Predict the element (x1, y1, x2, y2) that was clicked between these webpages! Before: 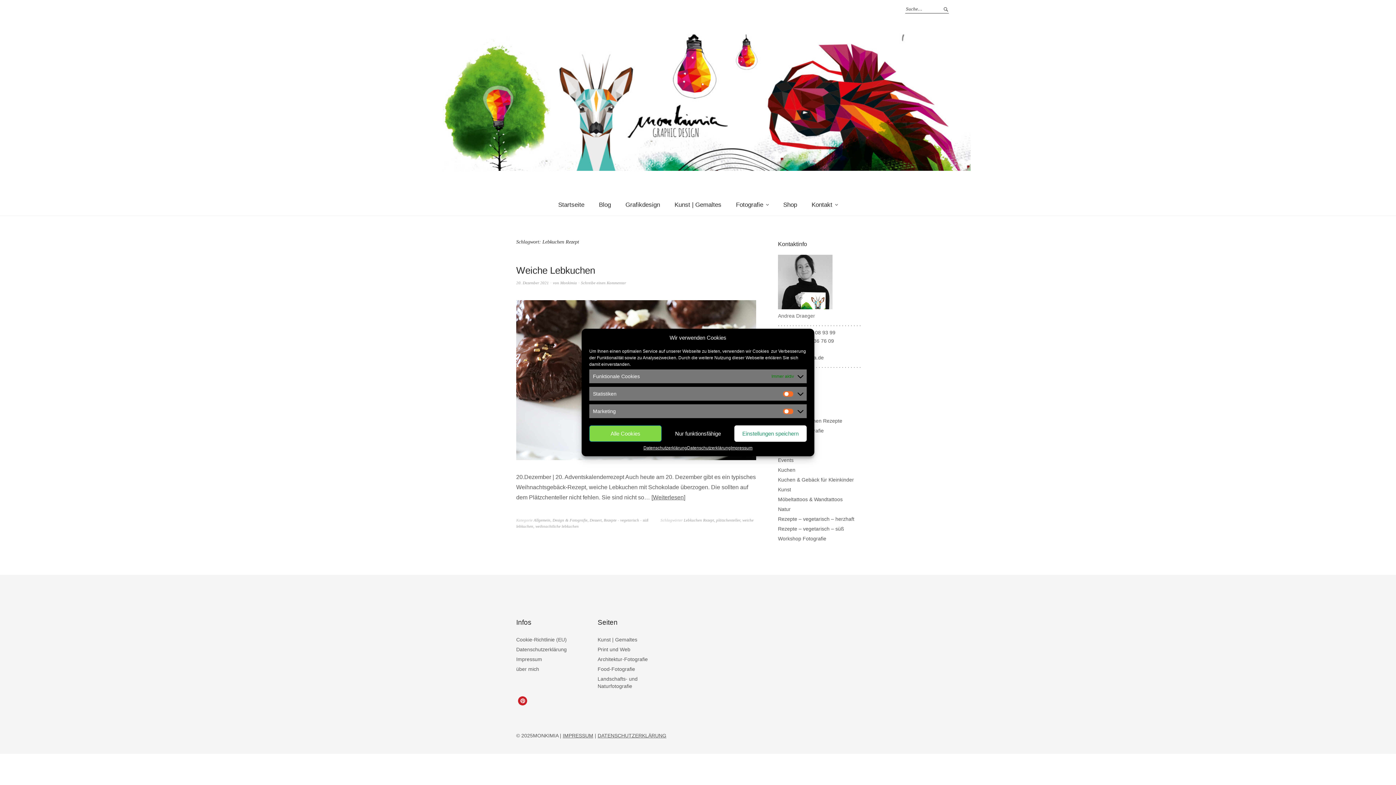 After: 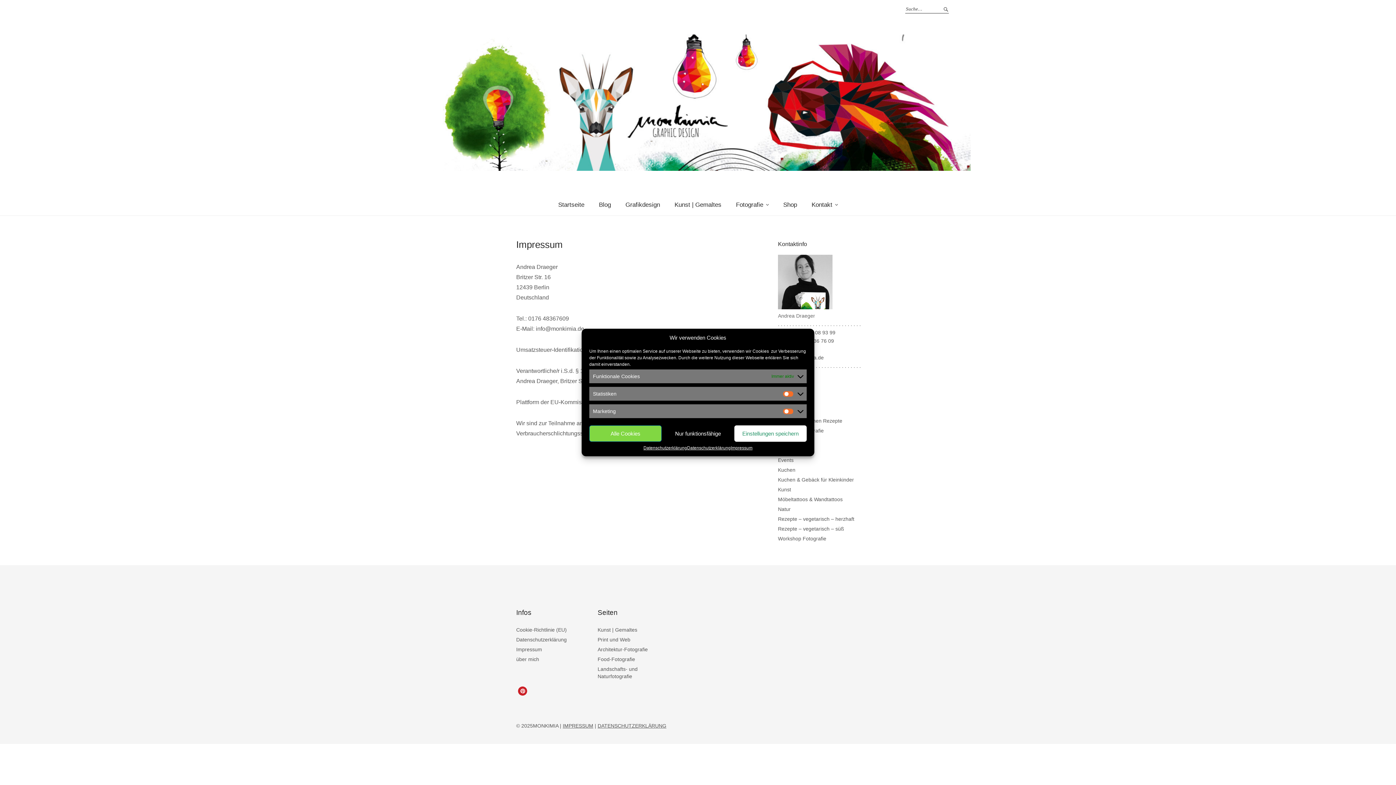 Action: label: IMPRESSUM bbox: (562, 733, 593, 738)